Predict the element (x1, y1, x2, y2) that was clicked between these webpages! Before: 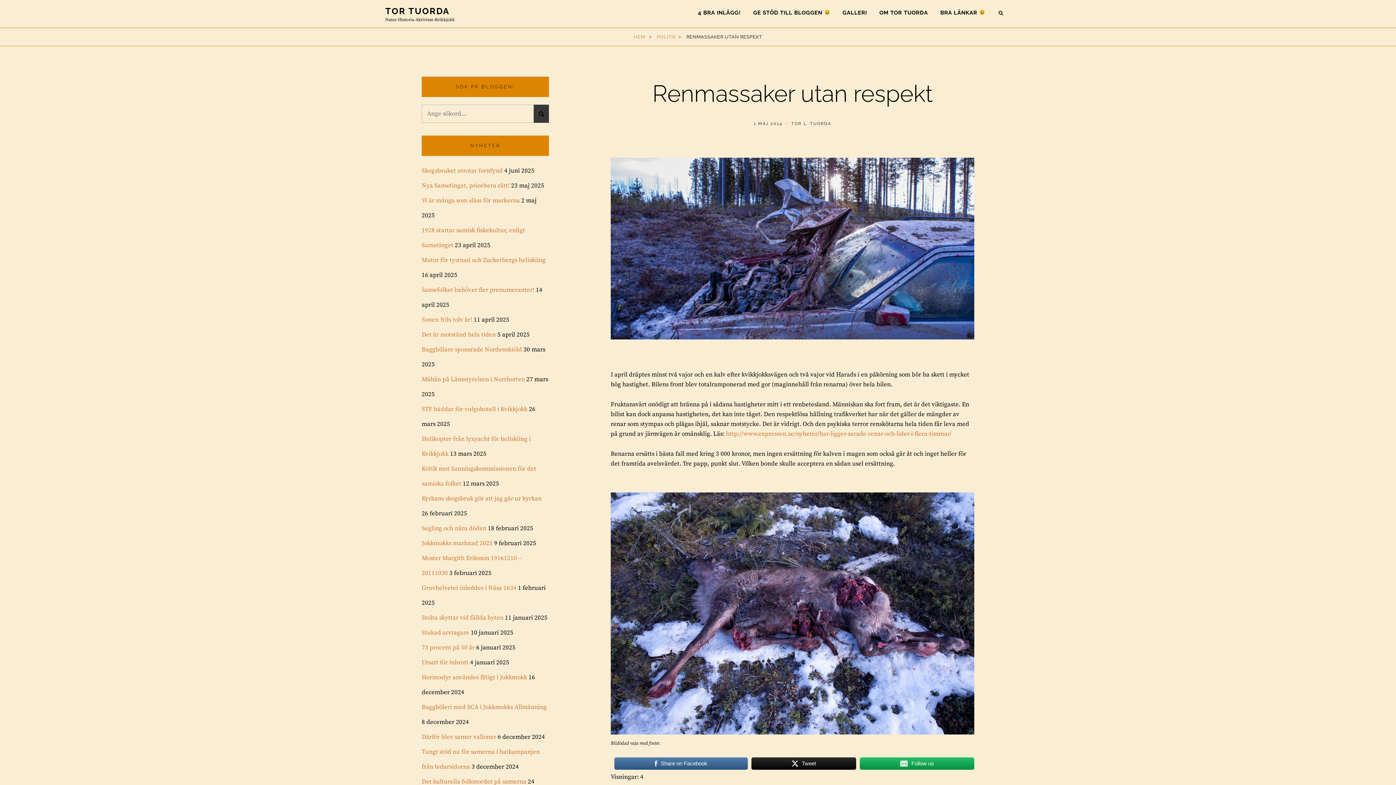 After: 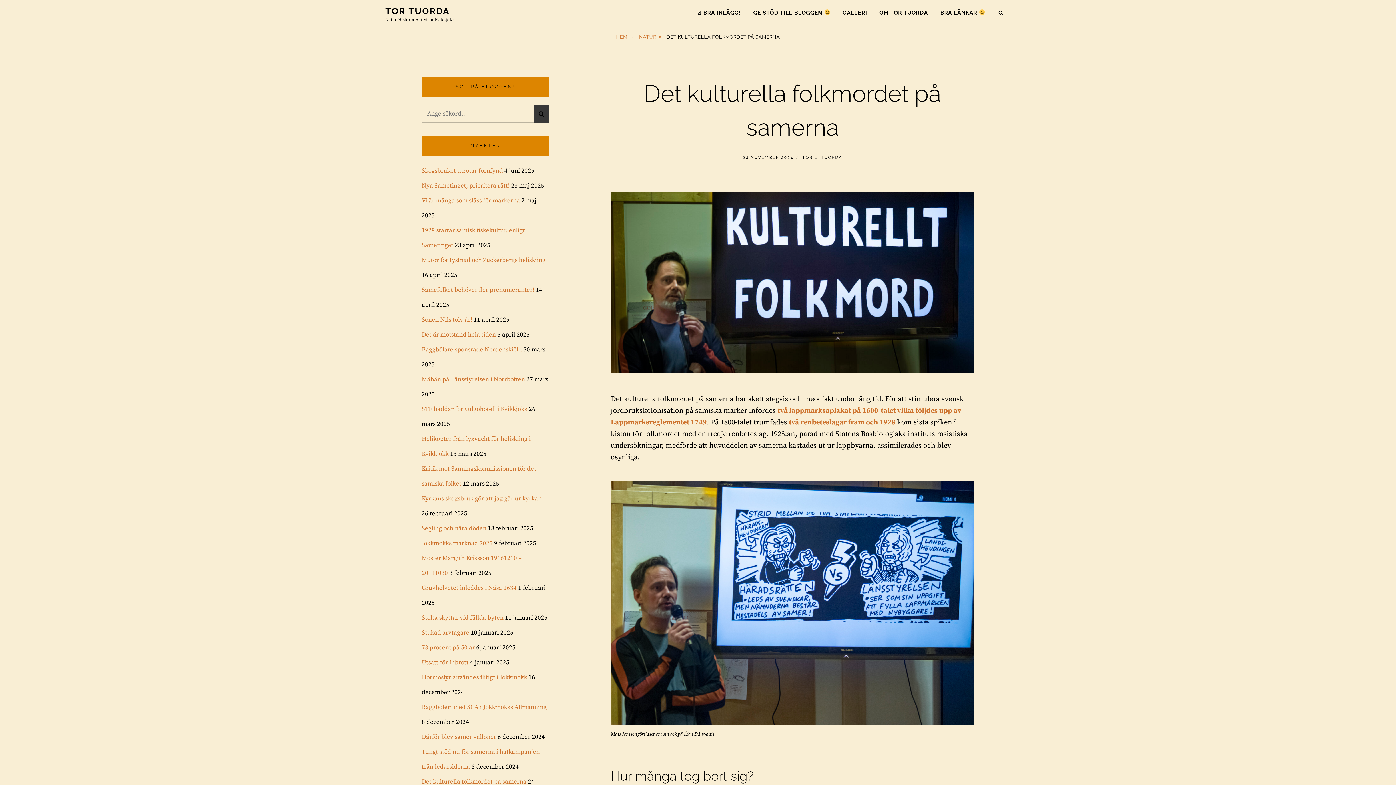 Action: bbox: (421, 778, 526, 786) label: Det kulturella folkmordet på samerna